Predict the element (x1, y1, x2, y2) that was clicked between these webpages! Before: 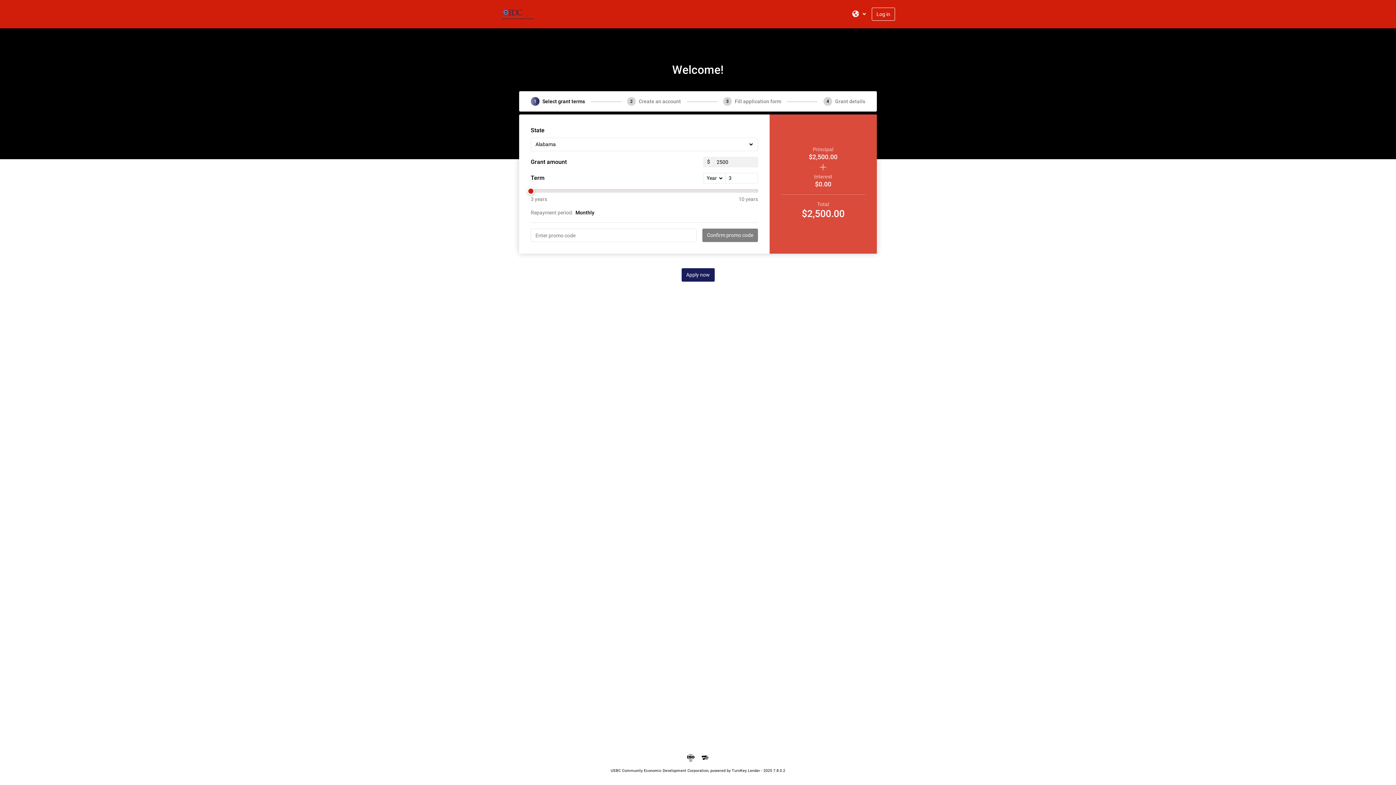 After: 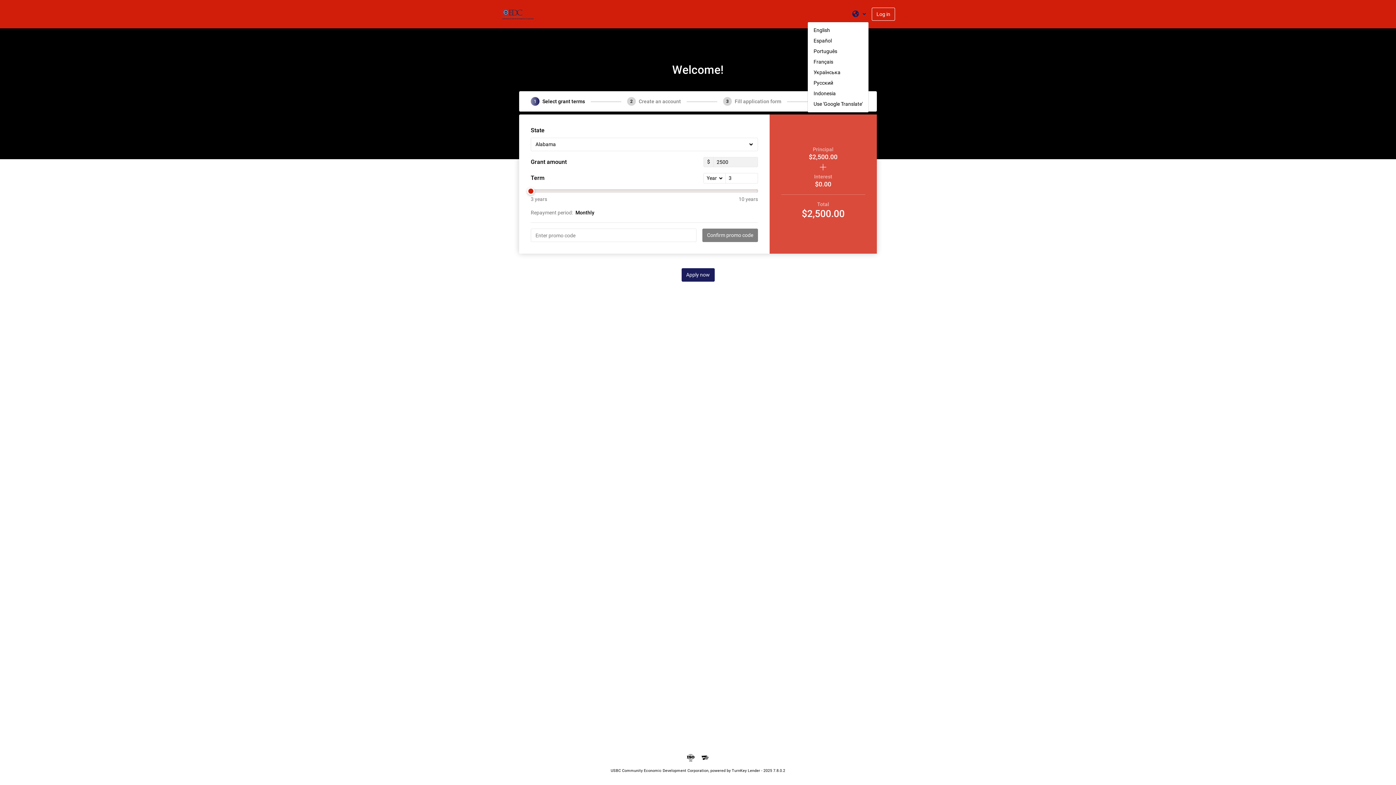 Action: bbox: (849, 7, 869, 20) label:  